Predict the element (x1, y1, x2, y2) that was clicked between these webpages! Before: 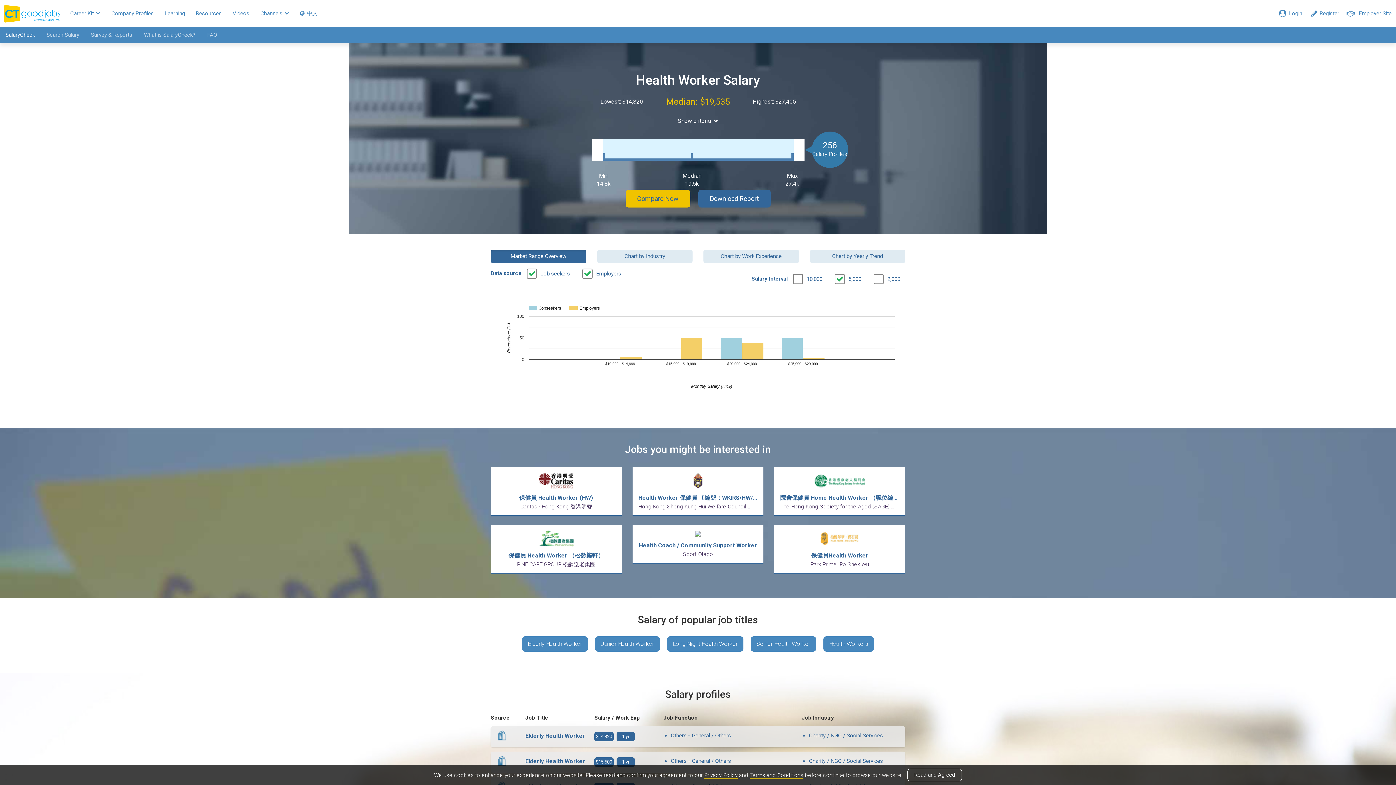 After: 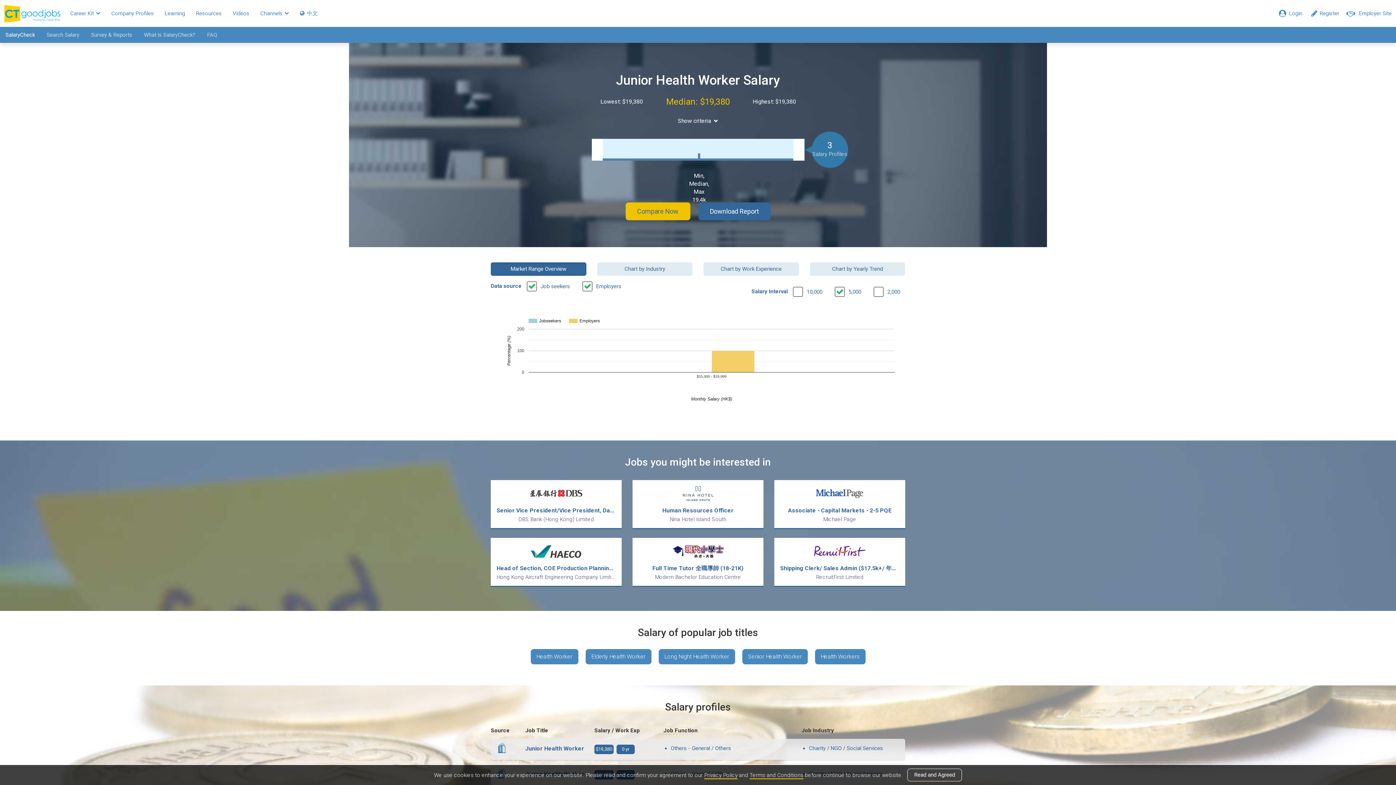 Action: bbox: (595, 636, 660, 652) label: Junior Health Worker